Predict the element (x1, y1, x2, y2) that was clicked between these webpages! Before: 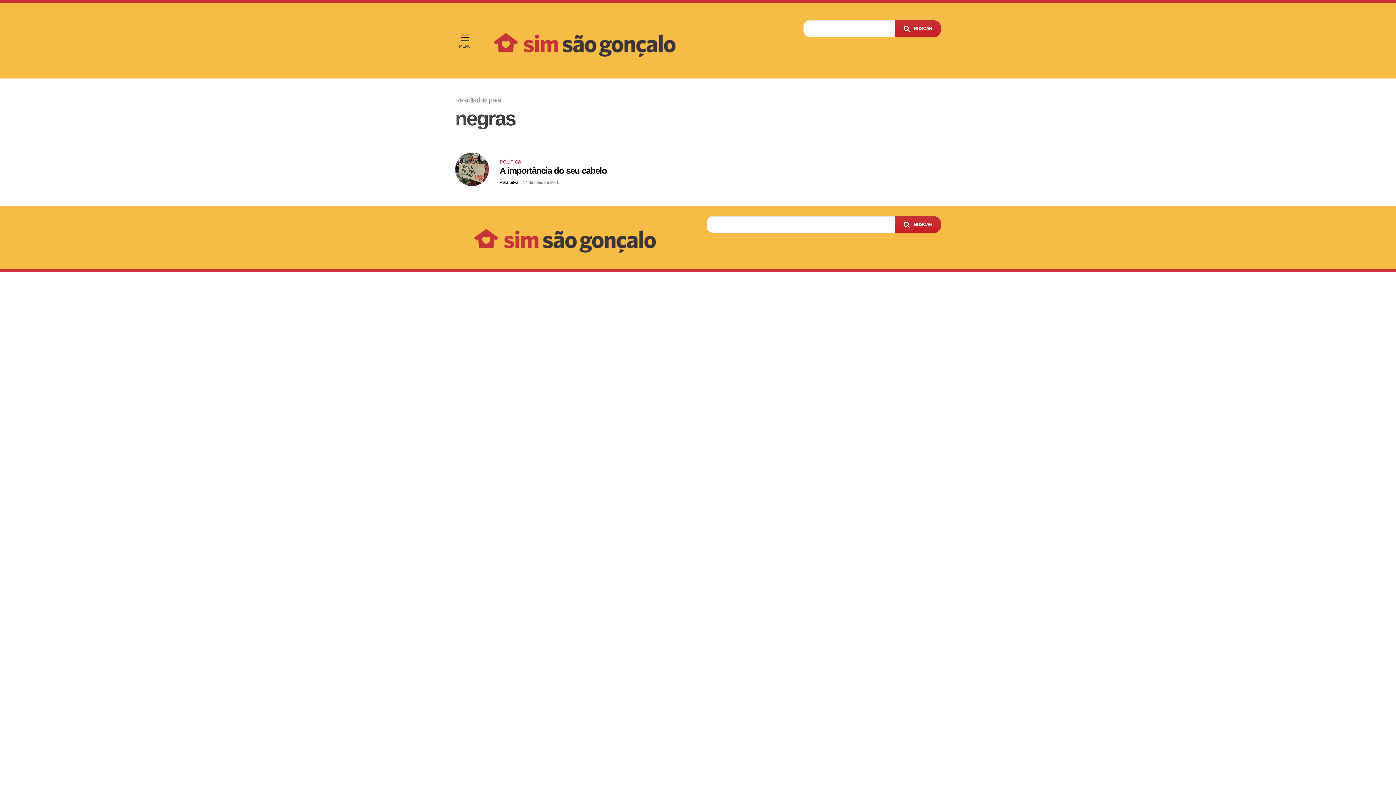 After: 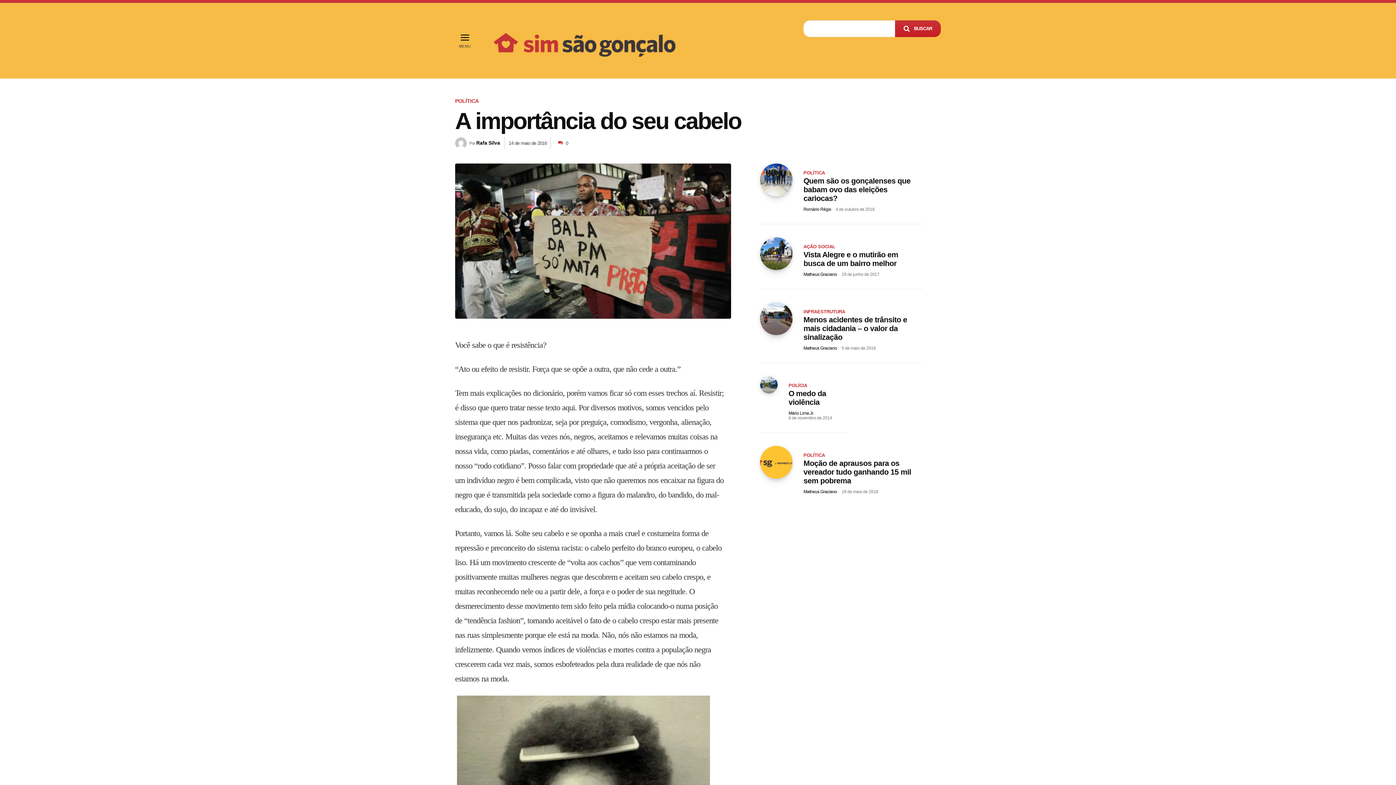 Action: bbox: (455, 152, 488, 186)